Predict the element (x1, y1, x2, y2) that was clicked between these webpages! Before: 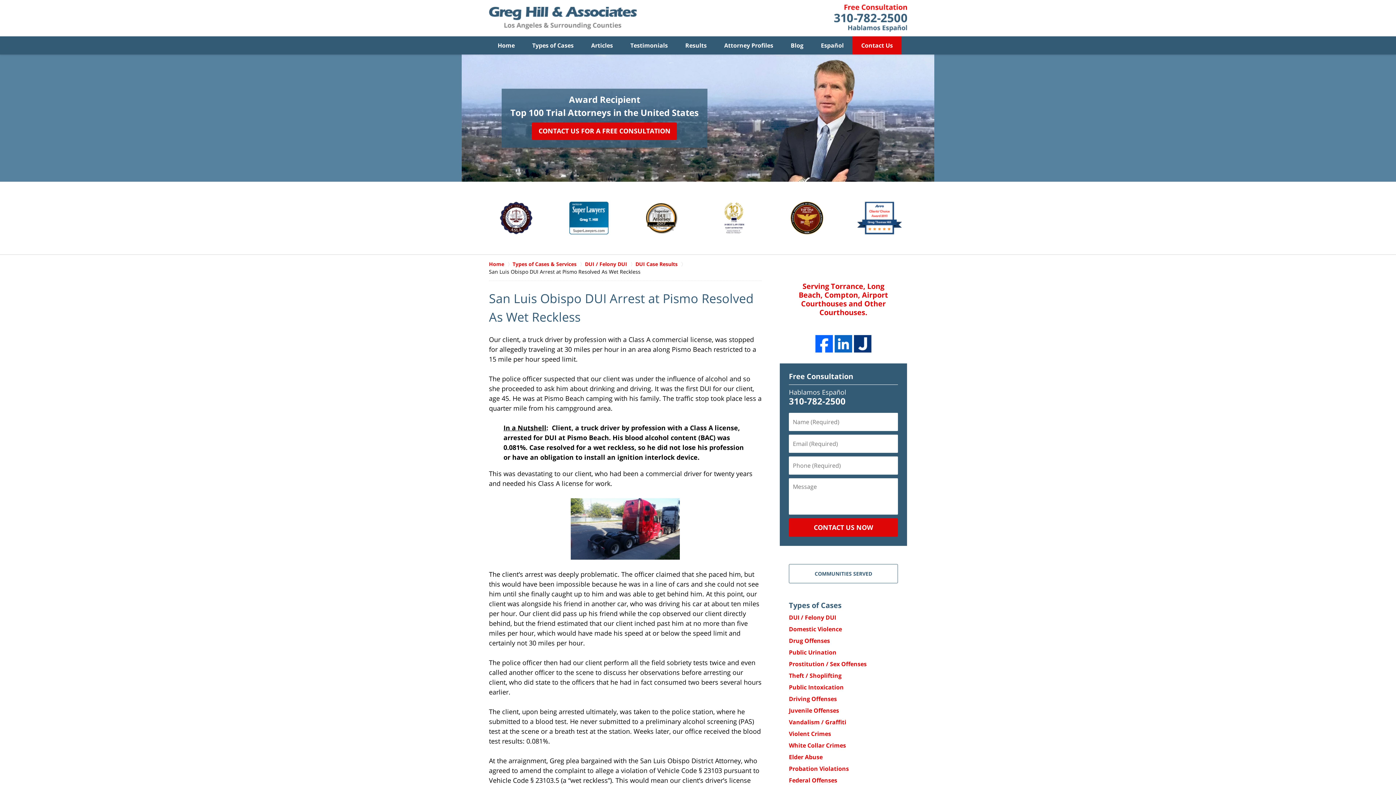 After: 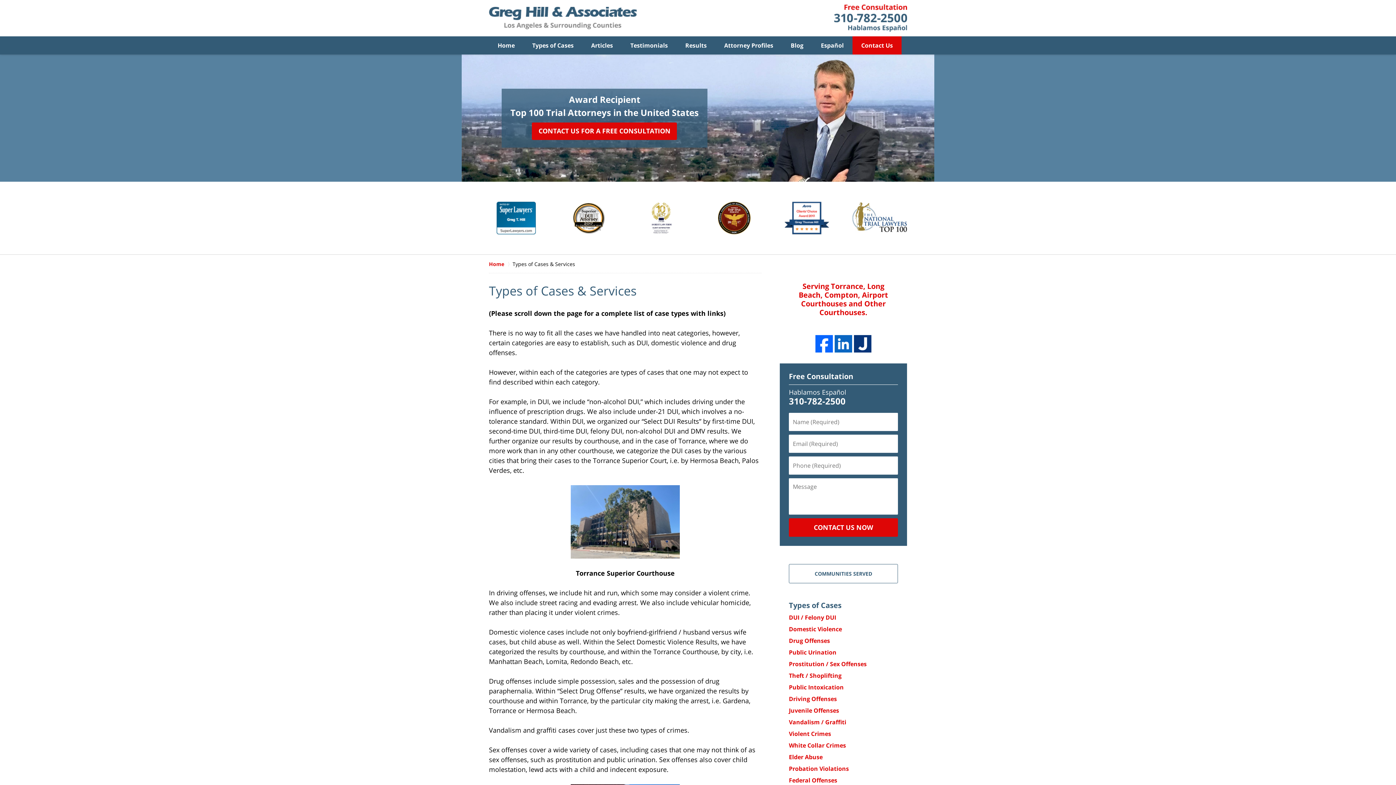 Action: label: Types of Cases bbox: (789, 600, 841, 610)